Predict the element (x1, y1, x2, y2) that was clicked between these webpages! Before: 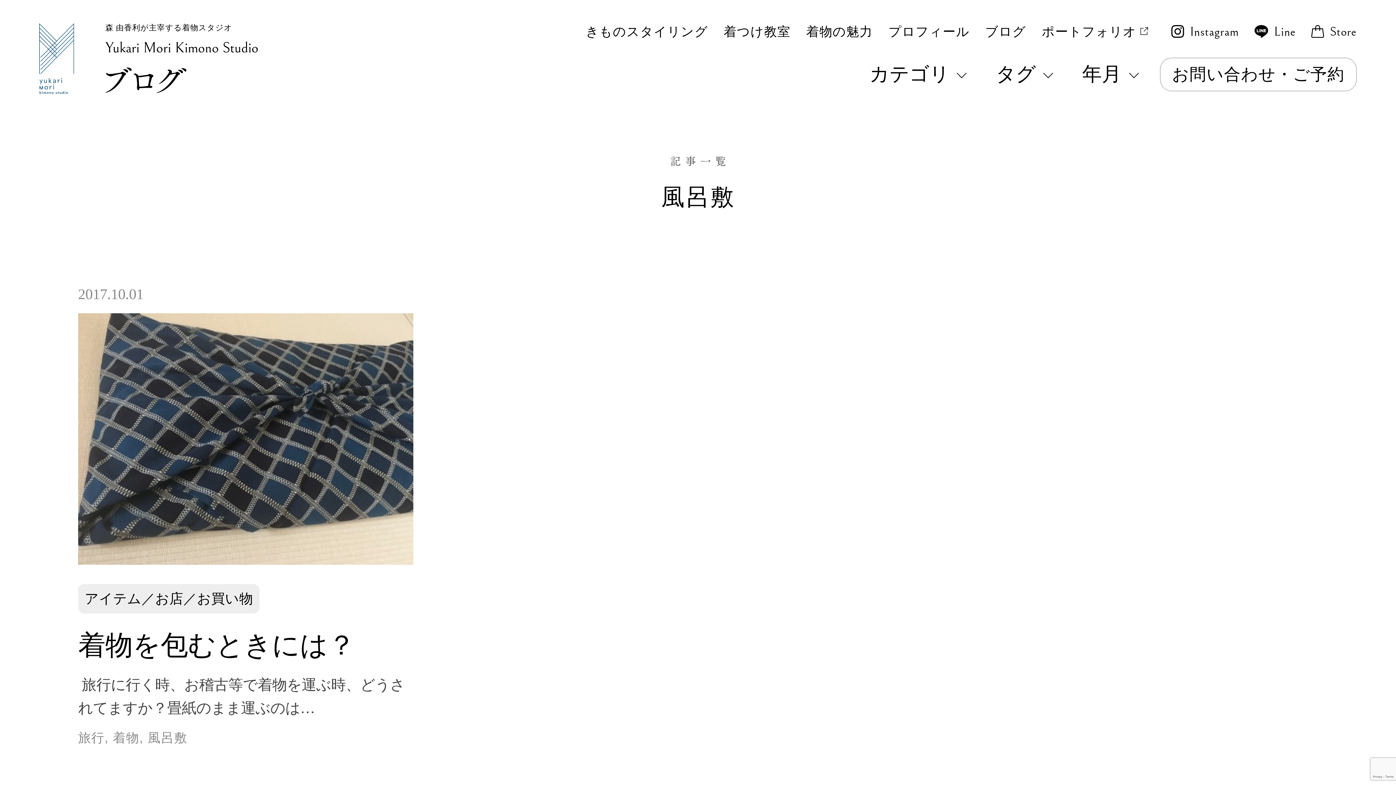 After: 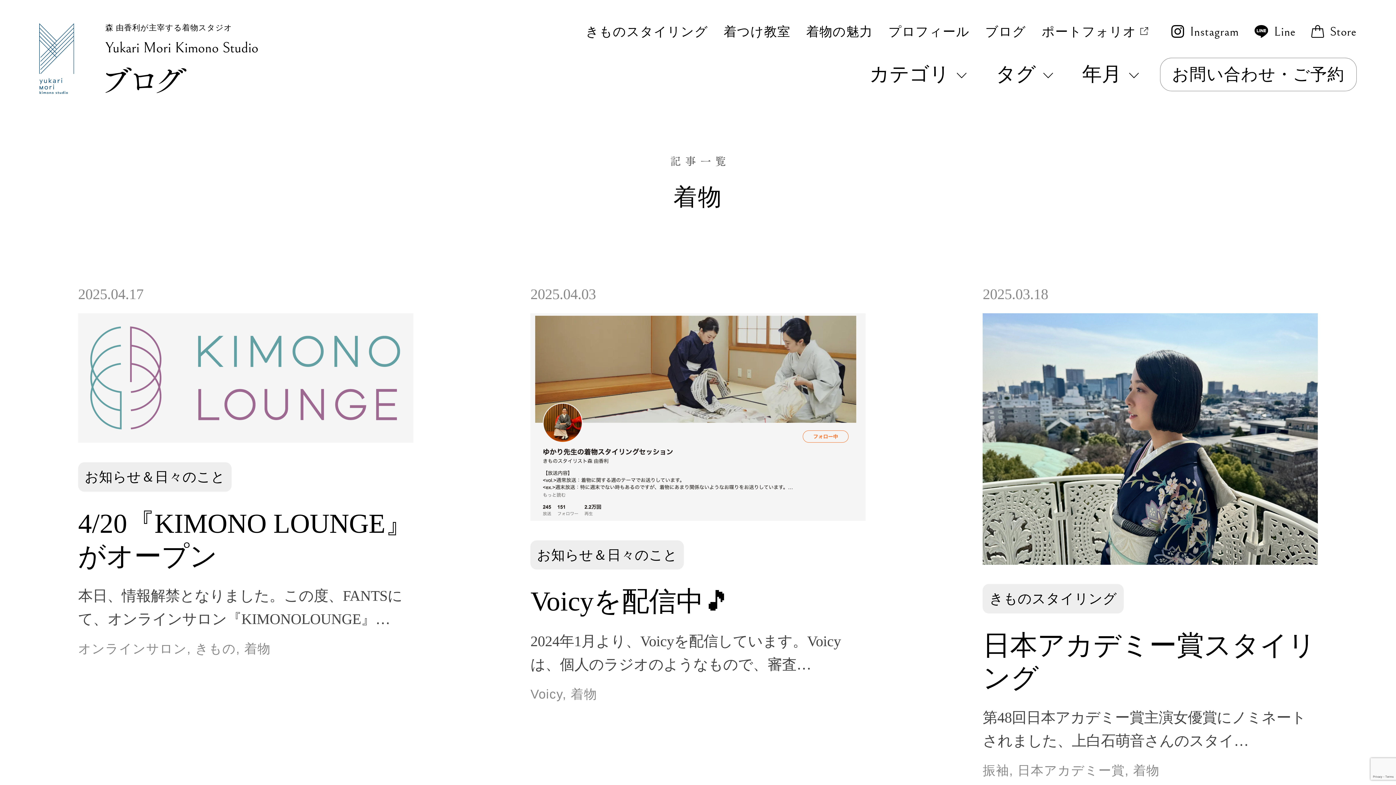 Action: label: 着物 bbox: (112, 731, 139, 745)